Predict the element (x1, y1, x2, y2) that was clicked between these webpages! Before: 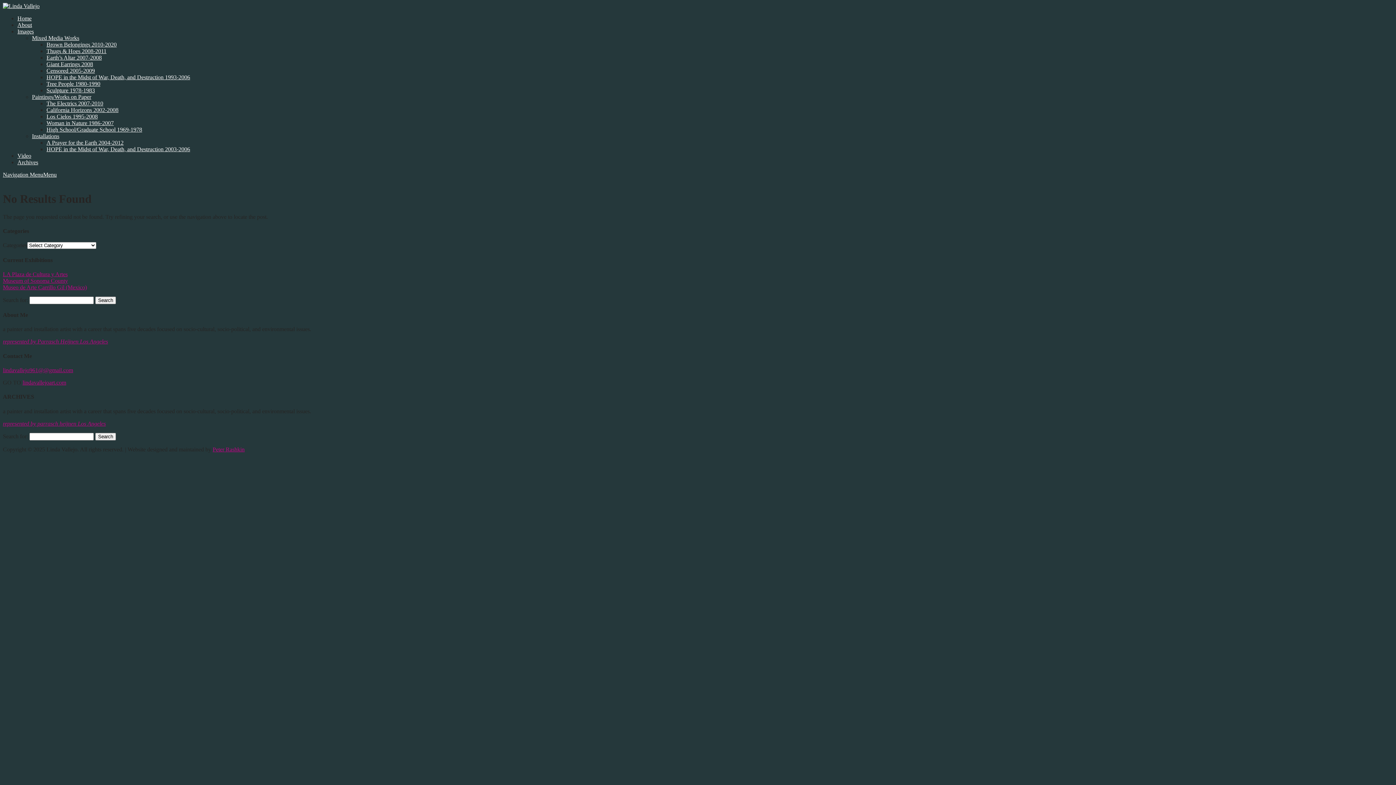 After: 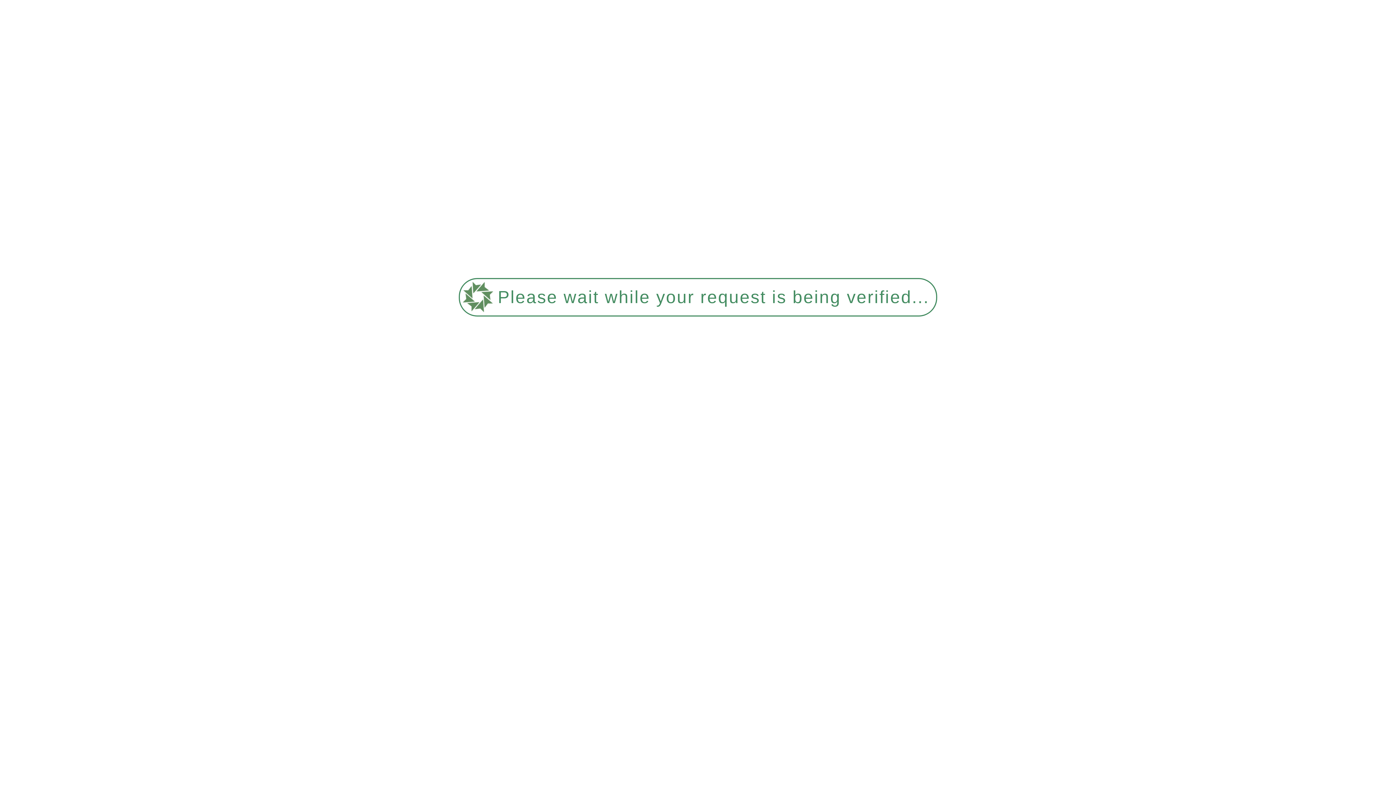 Action: bbox: (46, 113, 97, 119) label: Los Cielos 1995-2008